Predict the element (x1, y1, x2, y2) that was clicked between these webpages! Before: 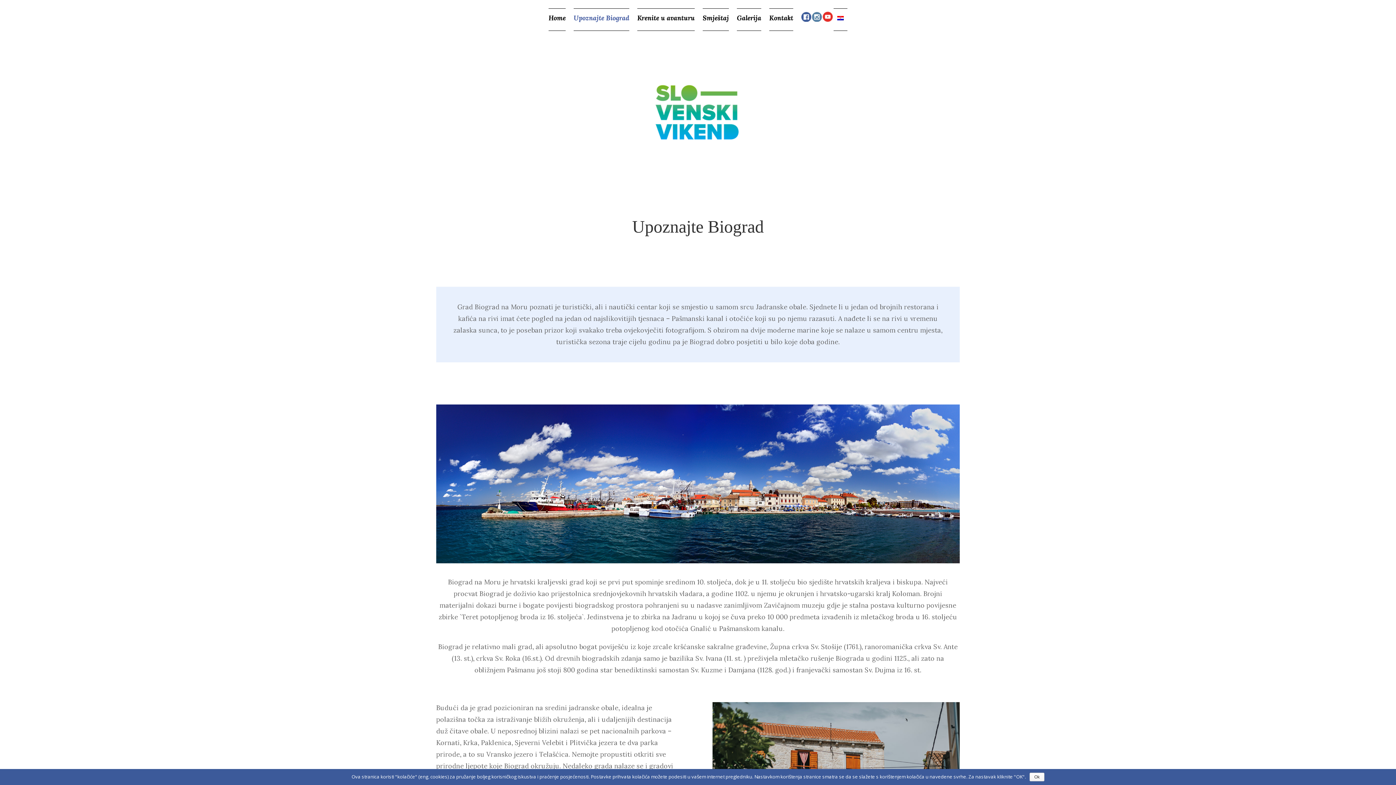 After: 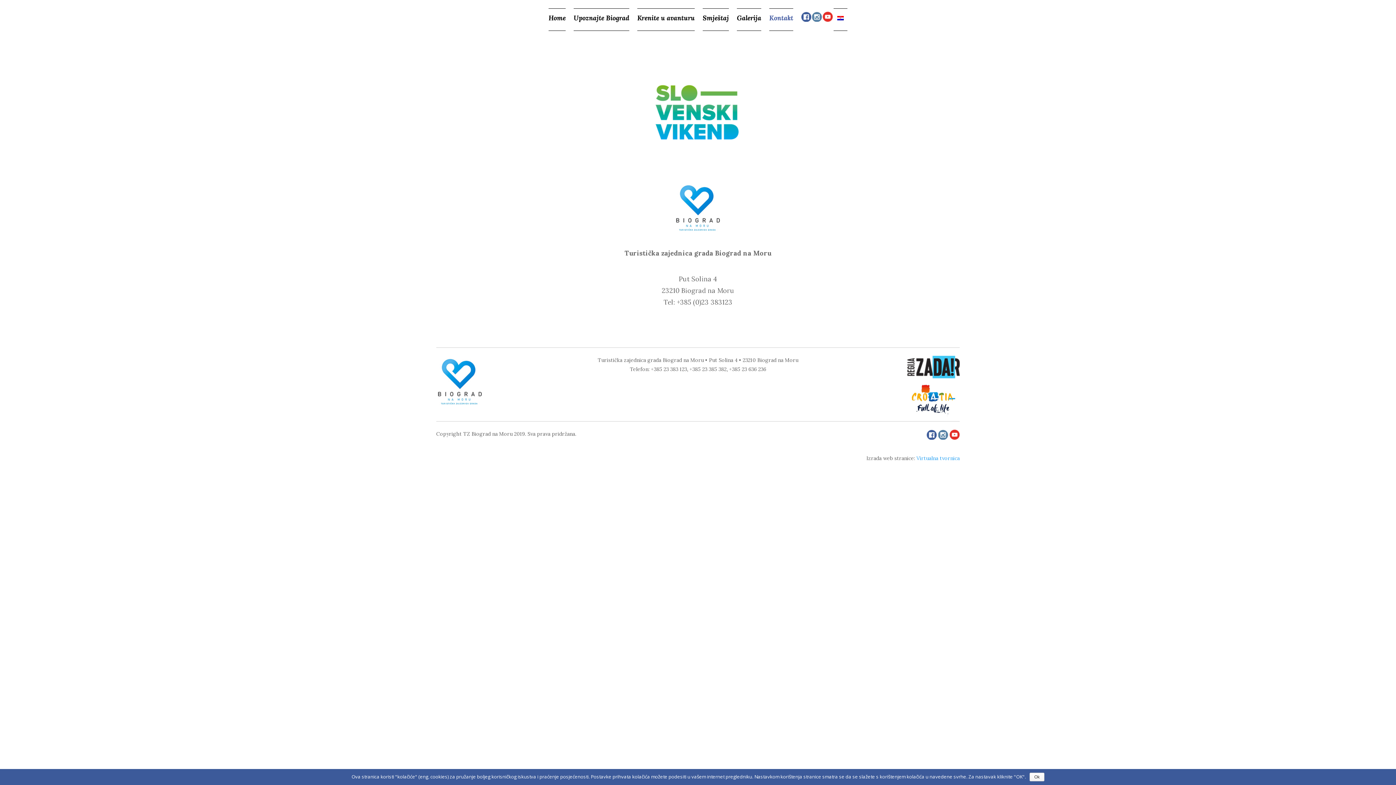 Action: bbox: (769, 8, 793, 30) label: Kontakt